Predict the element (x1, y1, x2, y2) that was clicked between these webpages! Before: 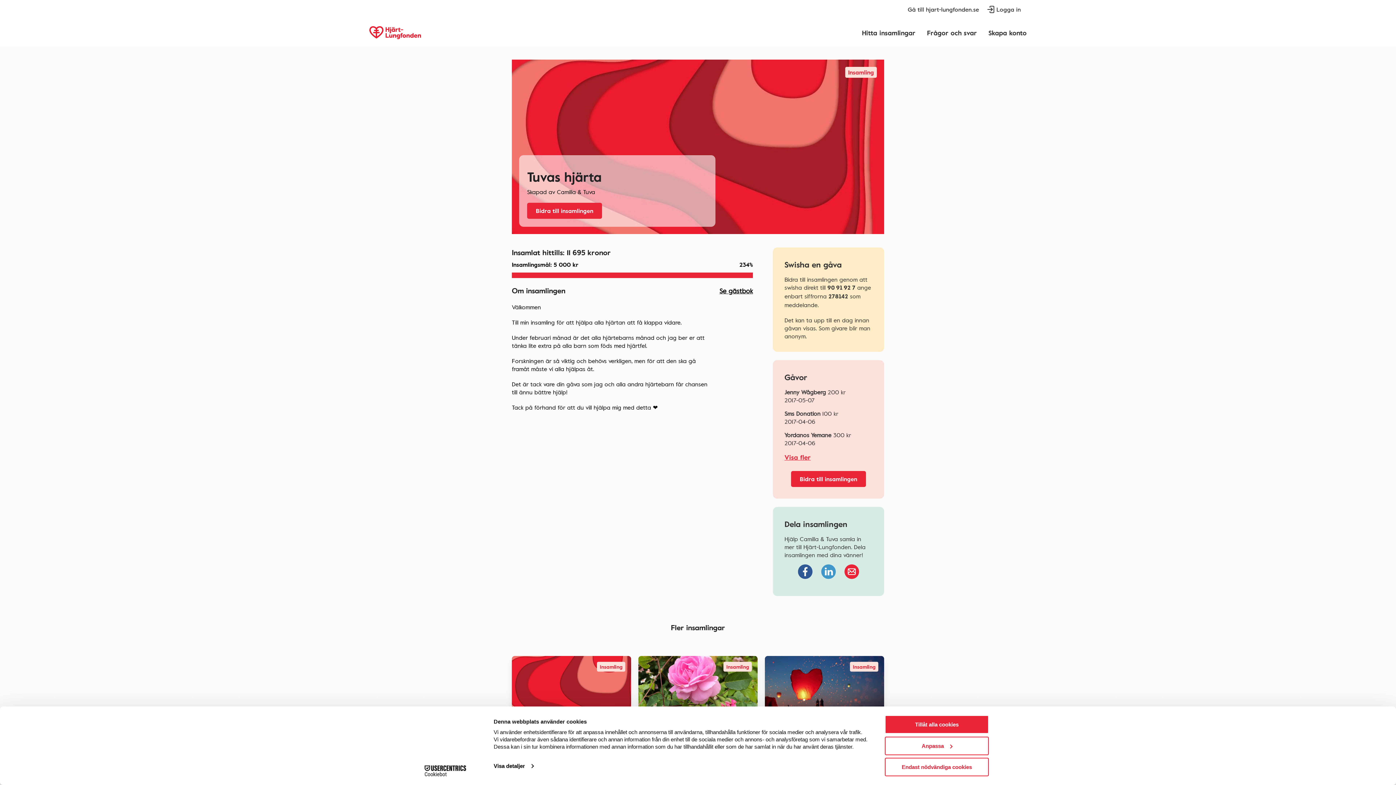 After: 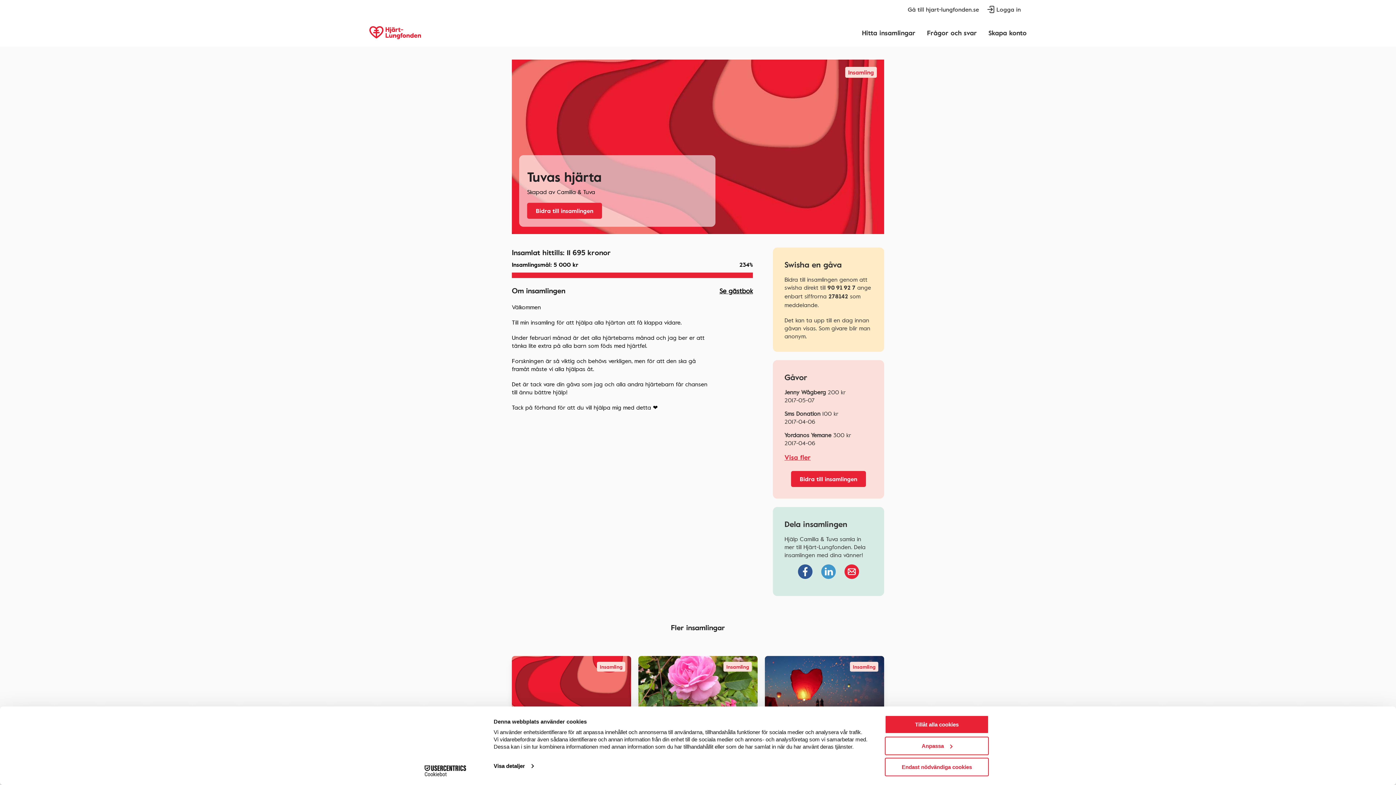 Action: label: email bbox: (844, 564, 859, 579)